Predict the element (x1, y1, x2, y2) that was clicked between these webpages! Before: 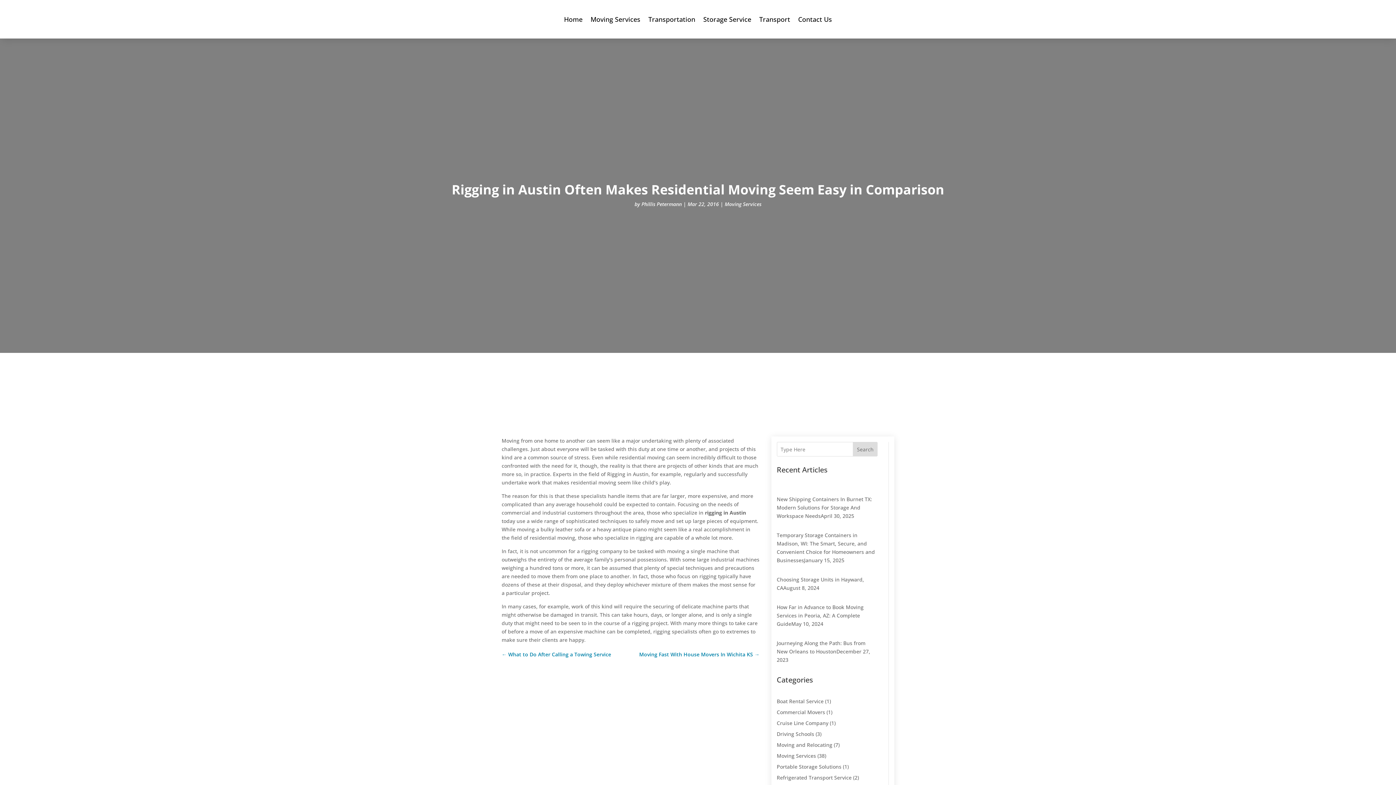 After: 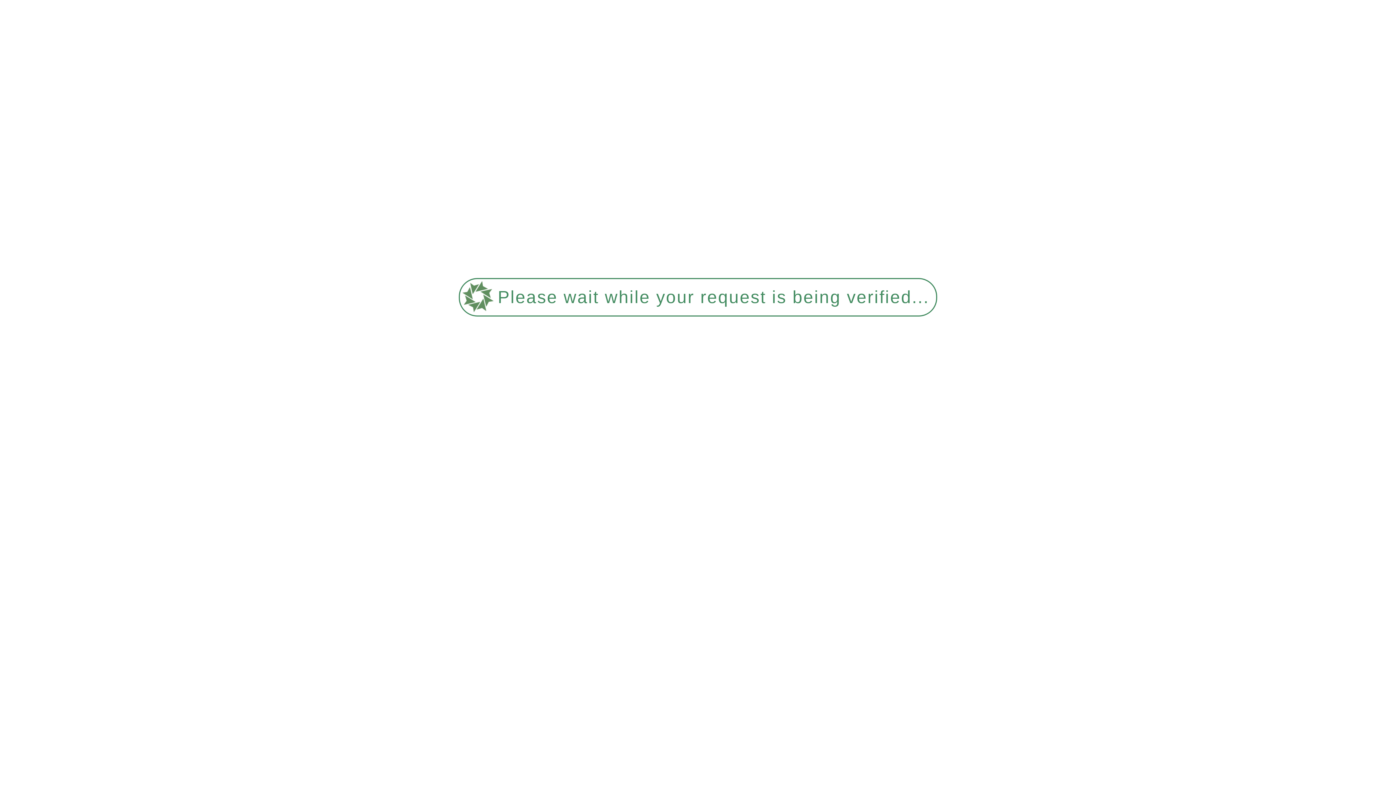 Action: label: Storage Service bbox: (703, 5, 751, 33)